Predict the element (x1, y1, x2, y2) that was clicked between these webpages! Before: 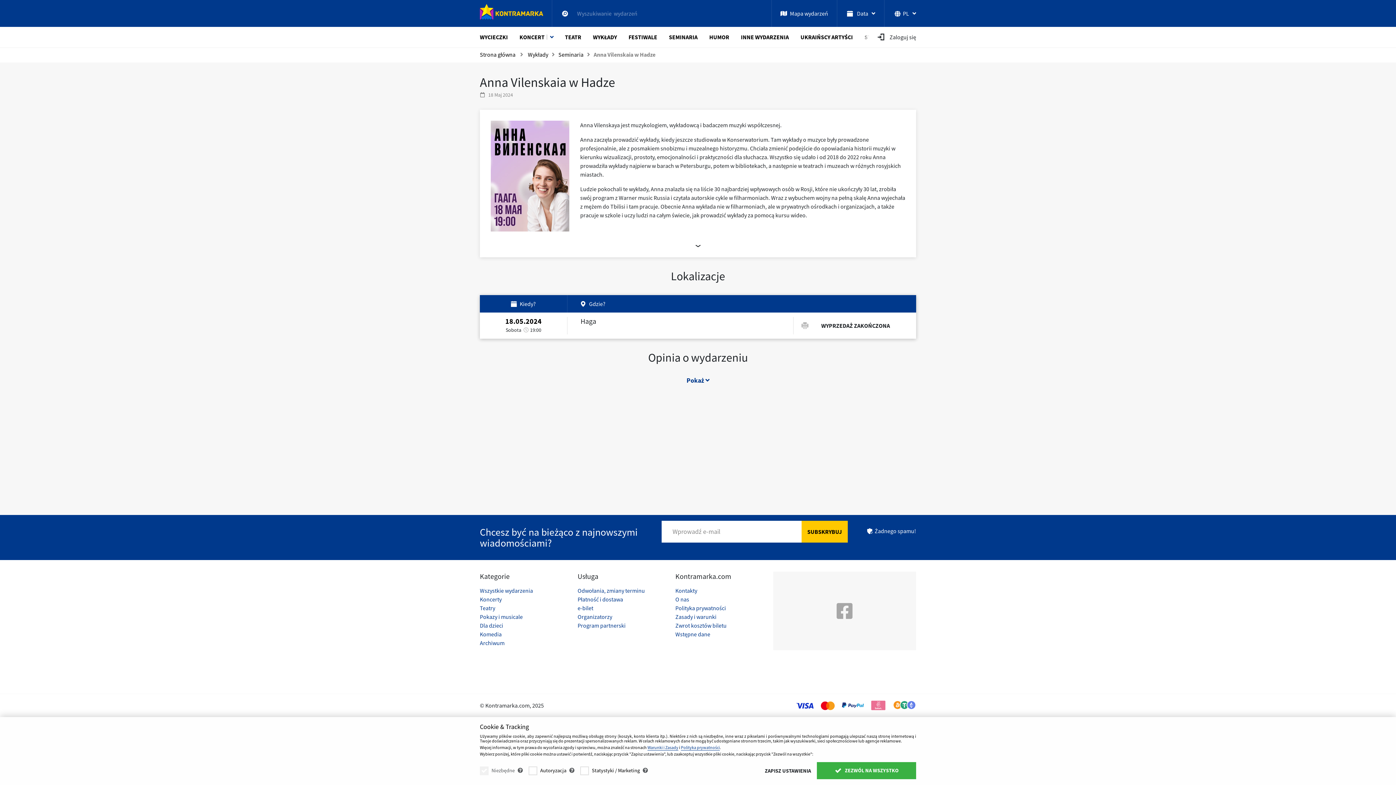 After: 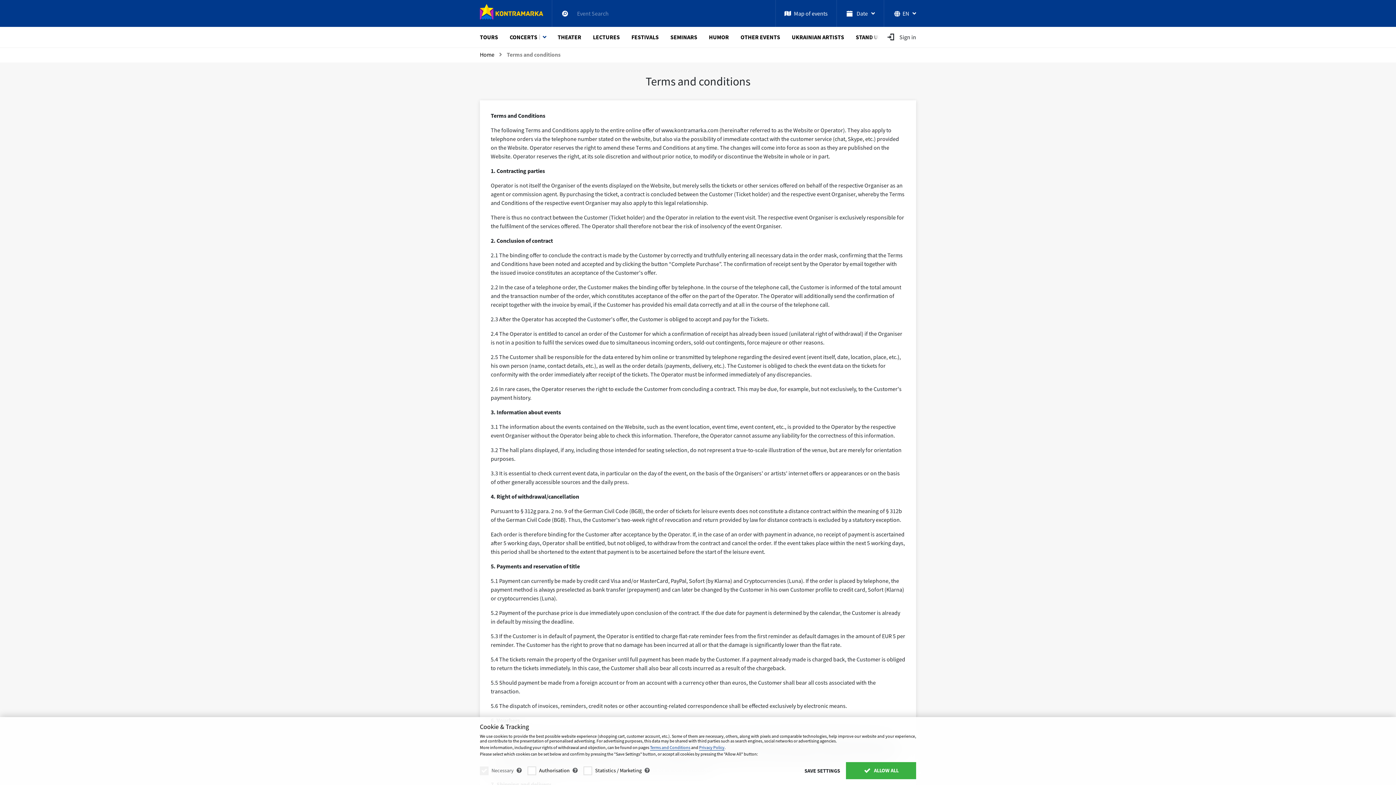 Action: bbox: (647, 745, 678, 750) label: Warunki i Zasady